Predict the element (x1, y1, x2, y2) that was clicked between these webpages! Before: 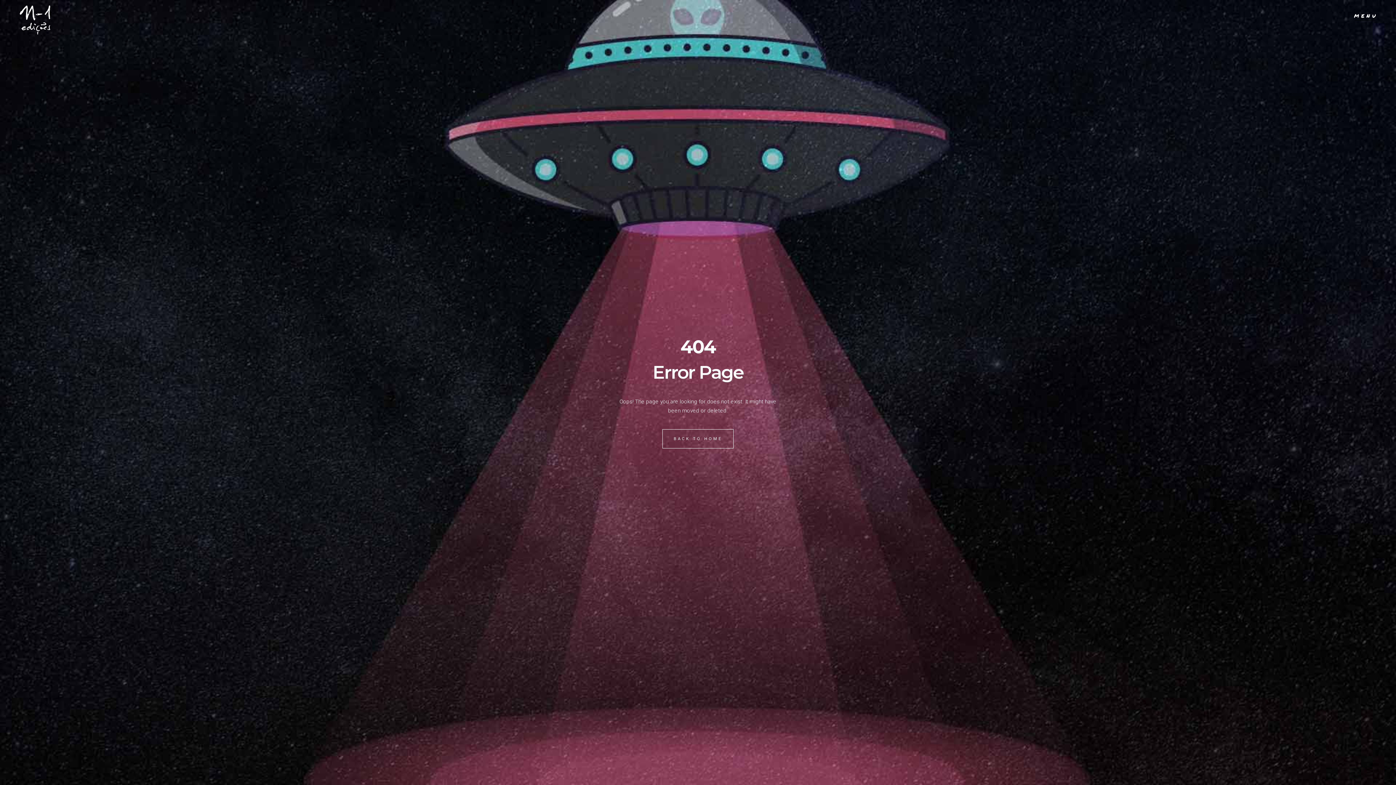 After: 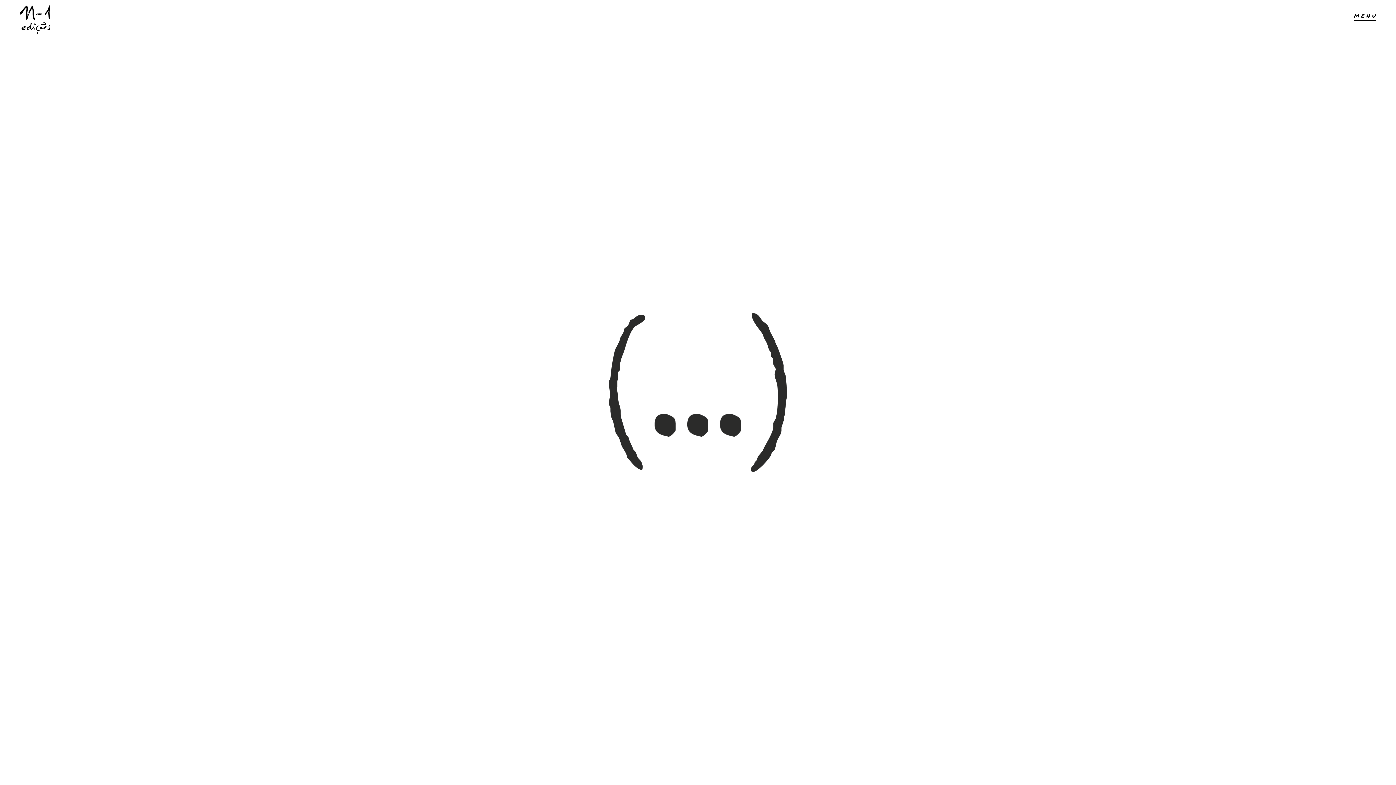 Action: bbox: (662, 429, 733, 448) label: BACK TO HOME